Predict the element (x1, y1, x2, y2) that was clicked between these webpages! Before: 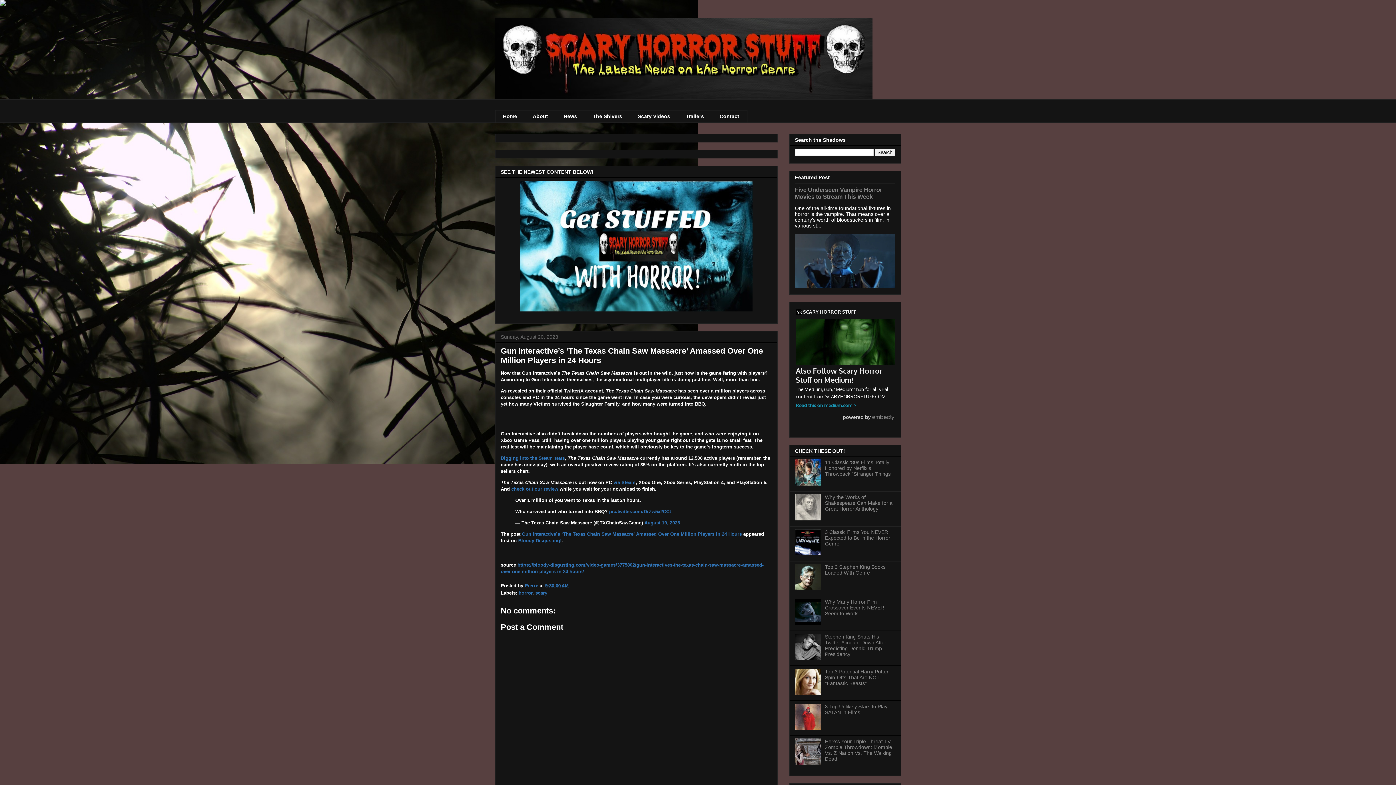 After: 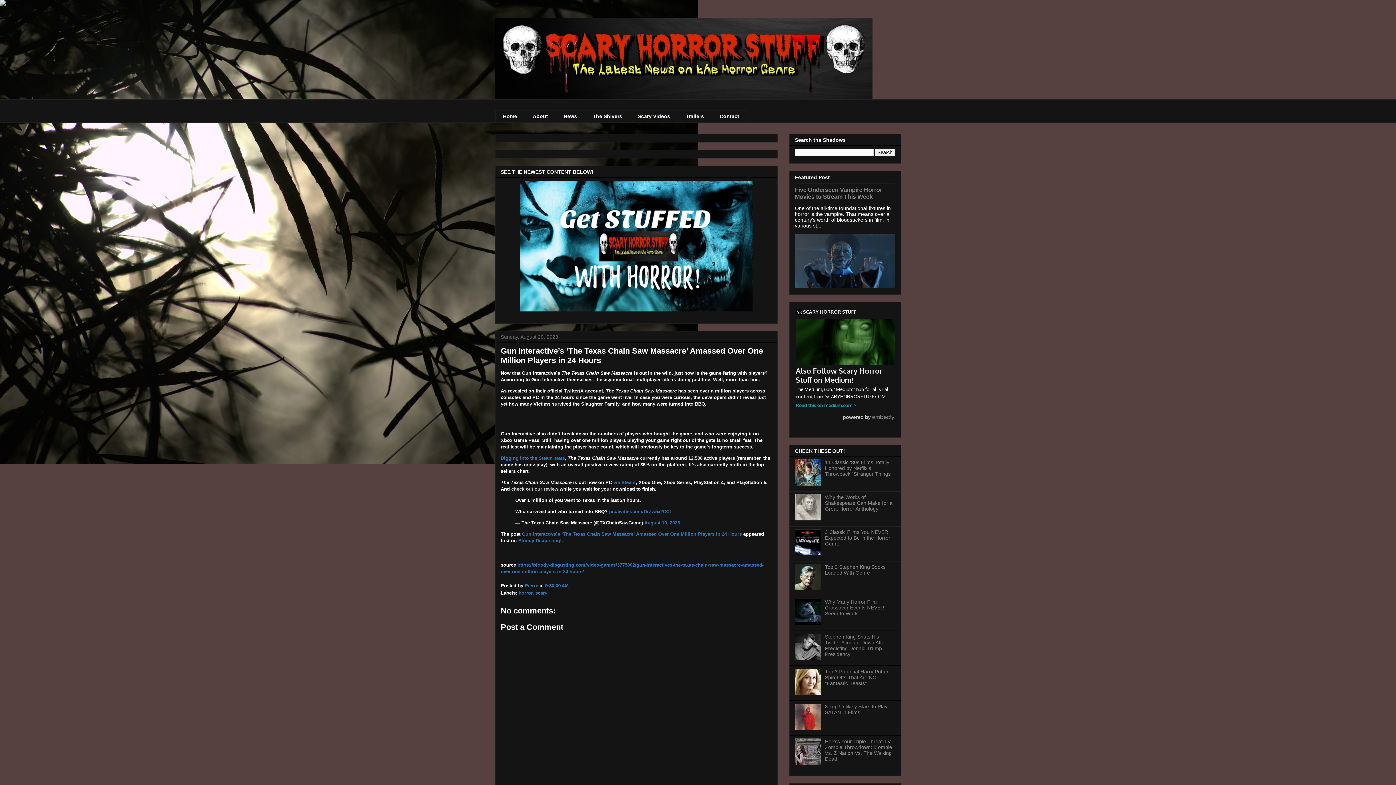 Action: bbox: (511, 486, 558, 492) label: check out our review